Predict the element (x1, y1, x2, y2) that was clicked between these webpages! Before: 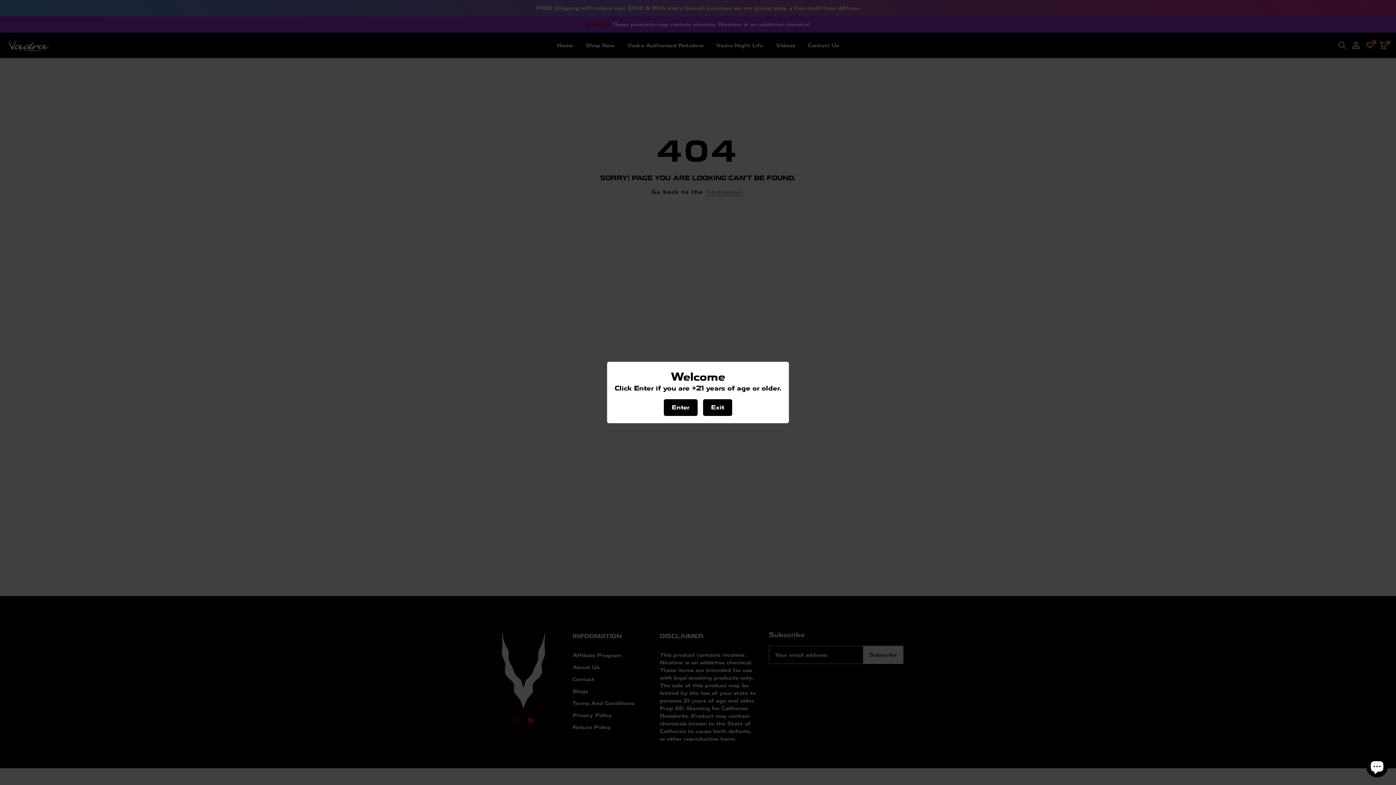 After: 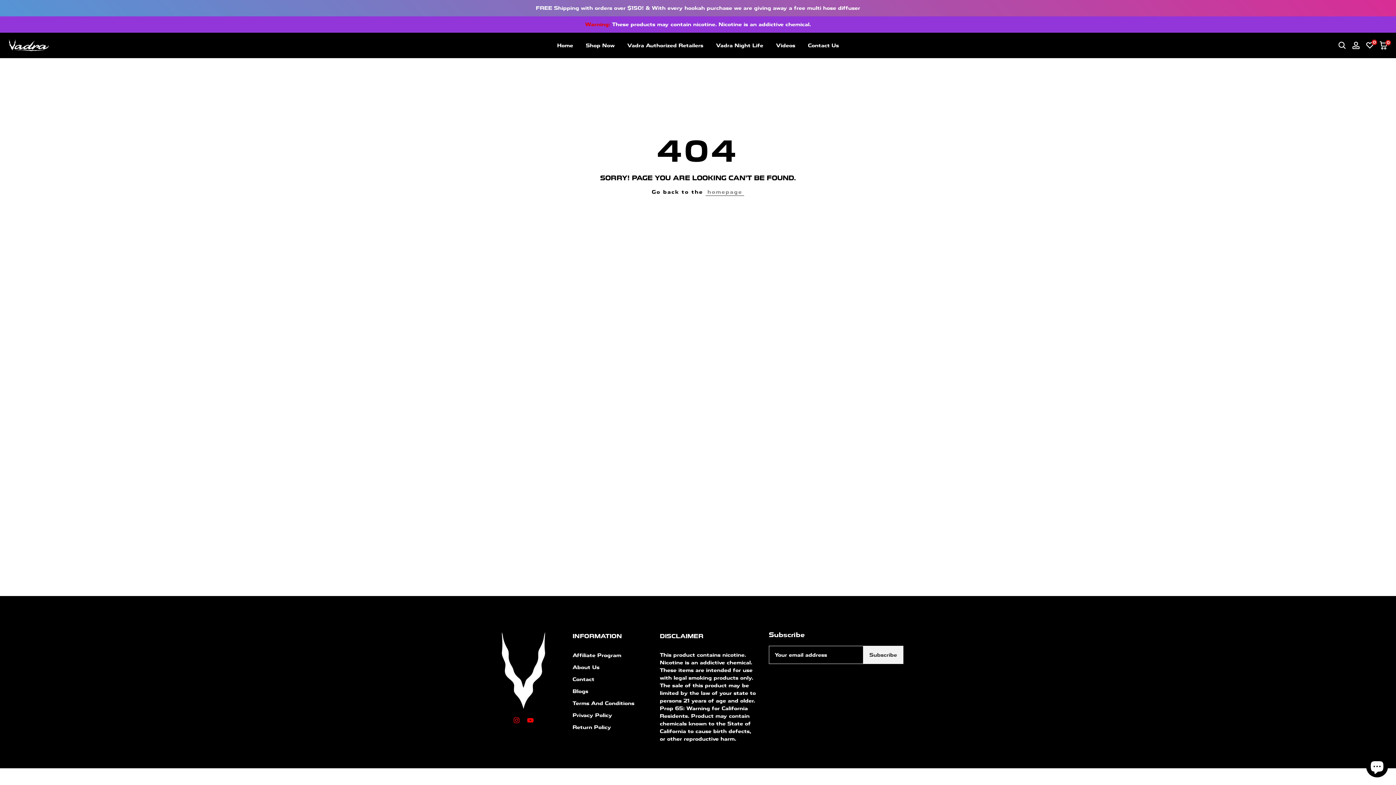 Action: label: Enter bbox: (664, 399, 697, 416)